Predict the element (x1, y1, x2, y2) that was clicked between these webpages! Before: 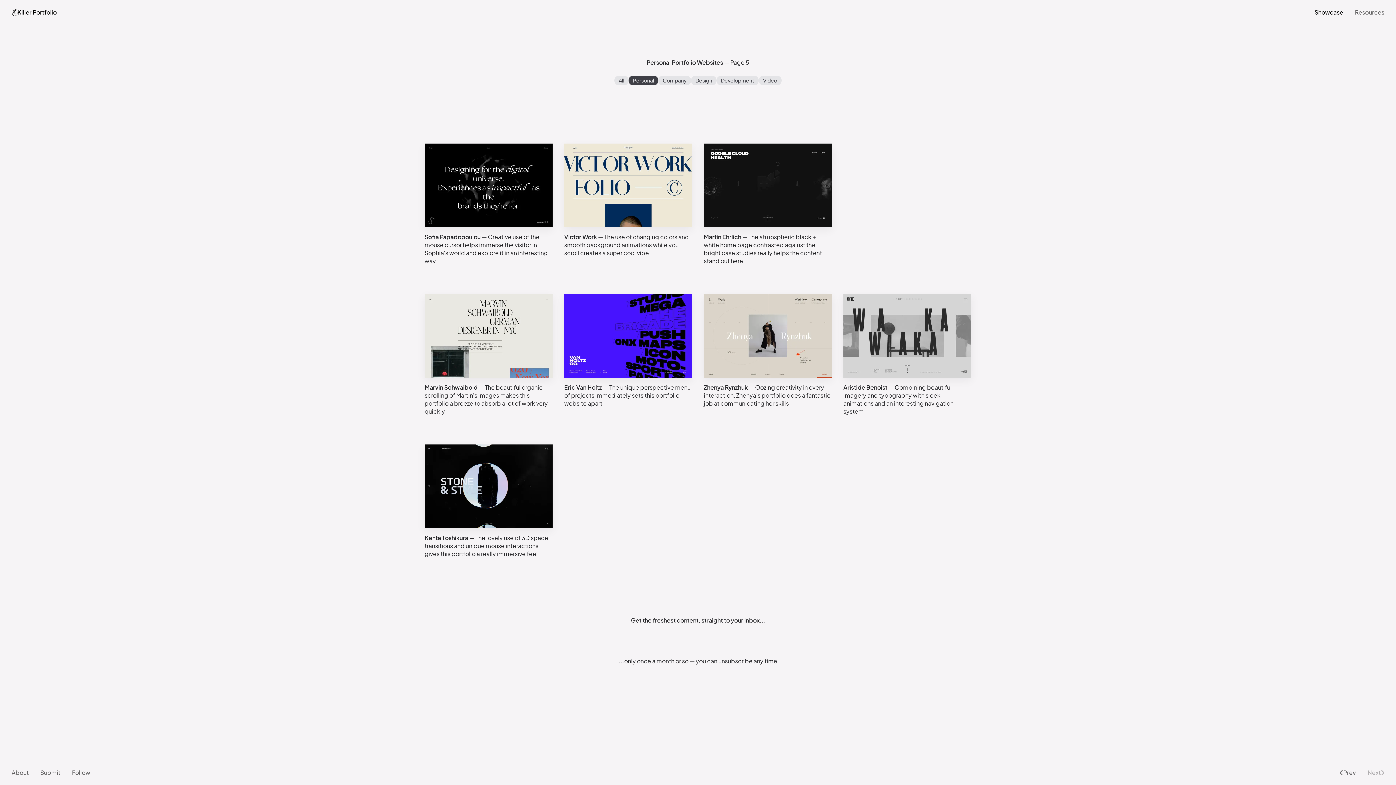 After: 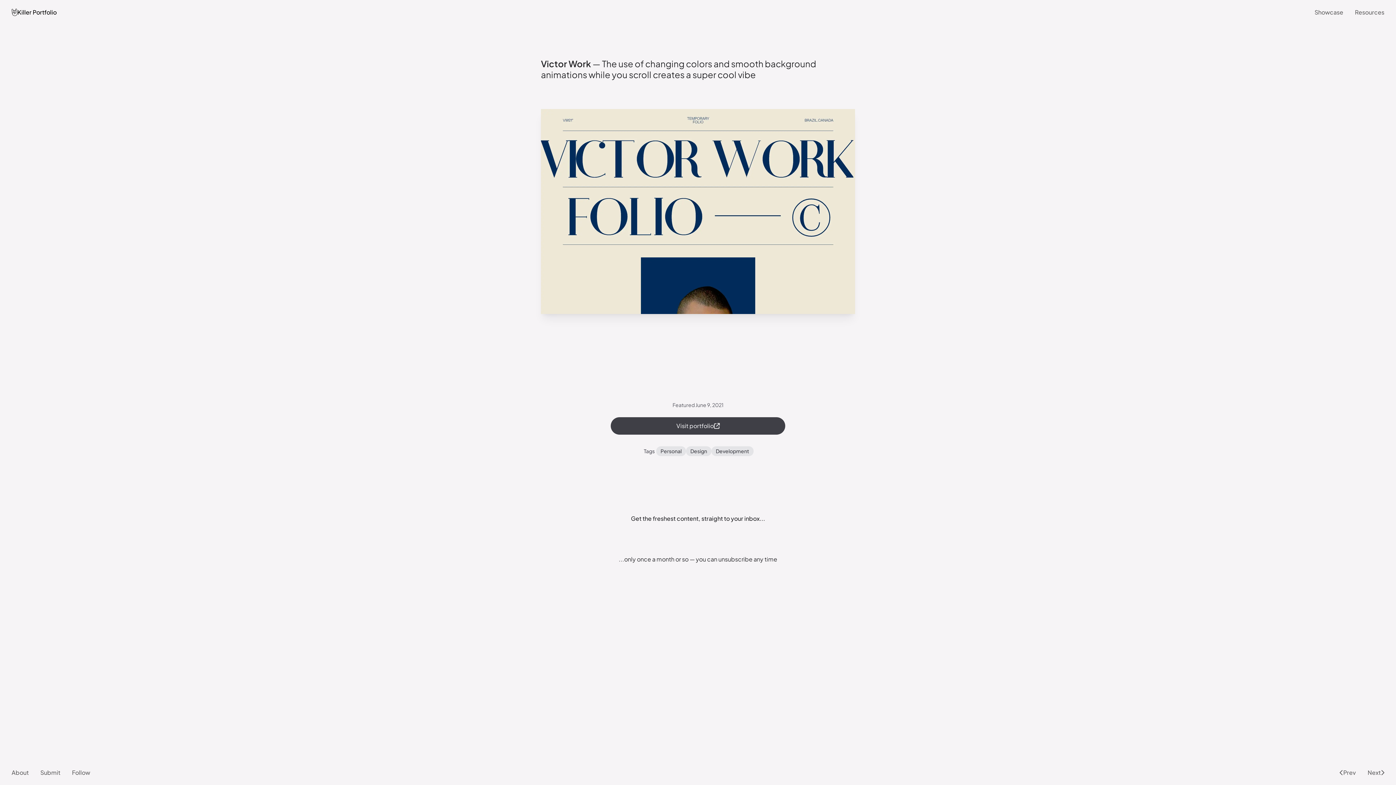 Action: label: Victor Work — The use of changing colors and smooth background animations while you scroll creates a super cool vibe bbox: (564, 143, 692, 265)